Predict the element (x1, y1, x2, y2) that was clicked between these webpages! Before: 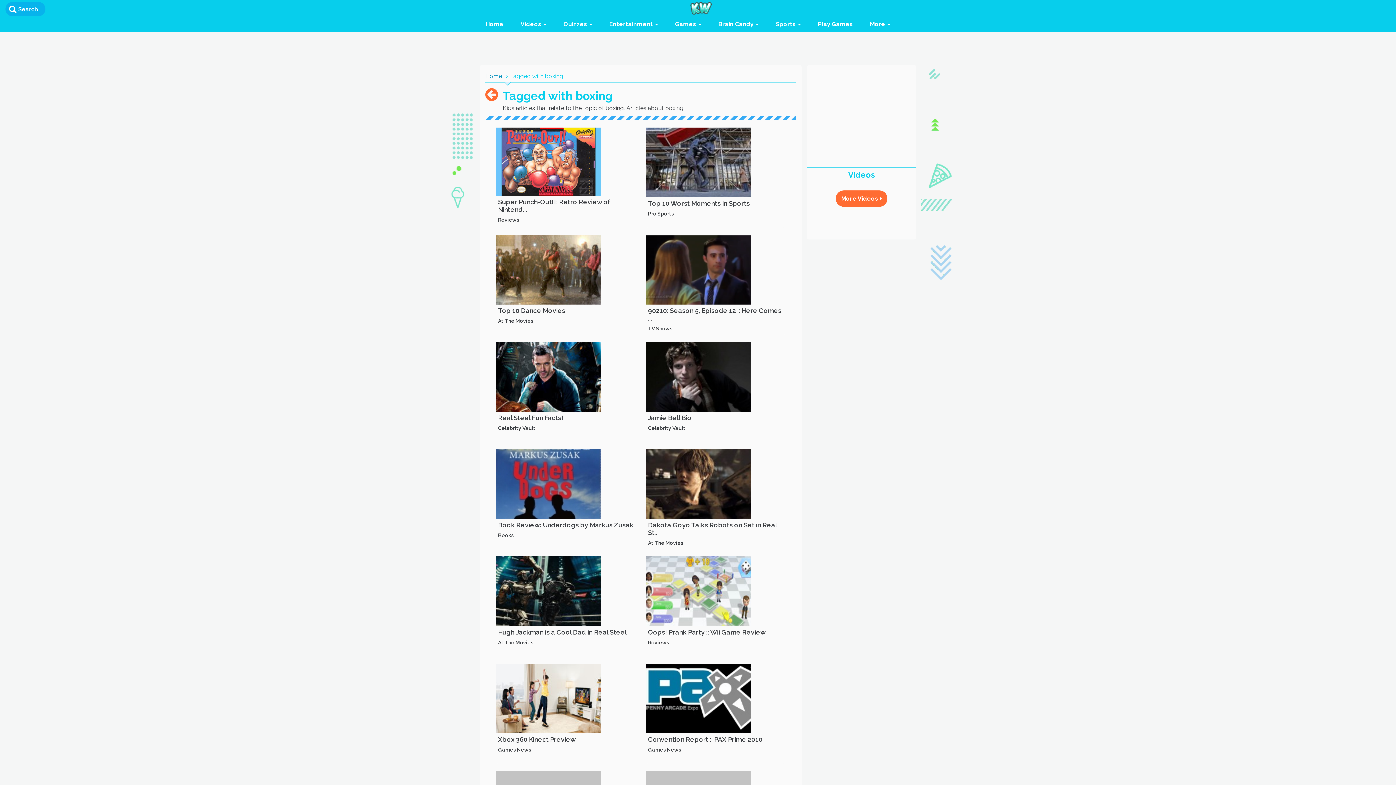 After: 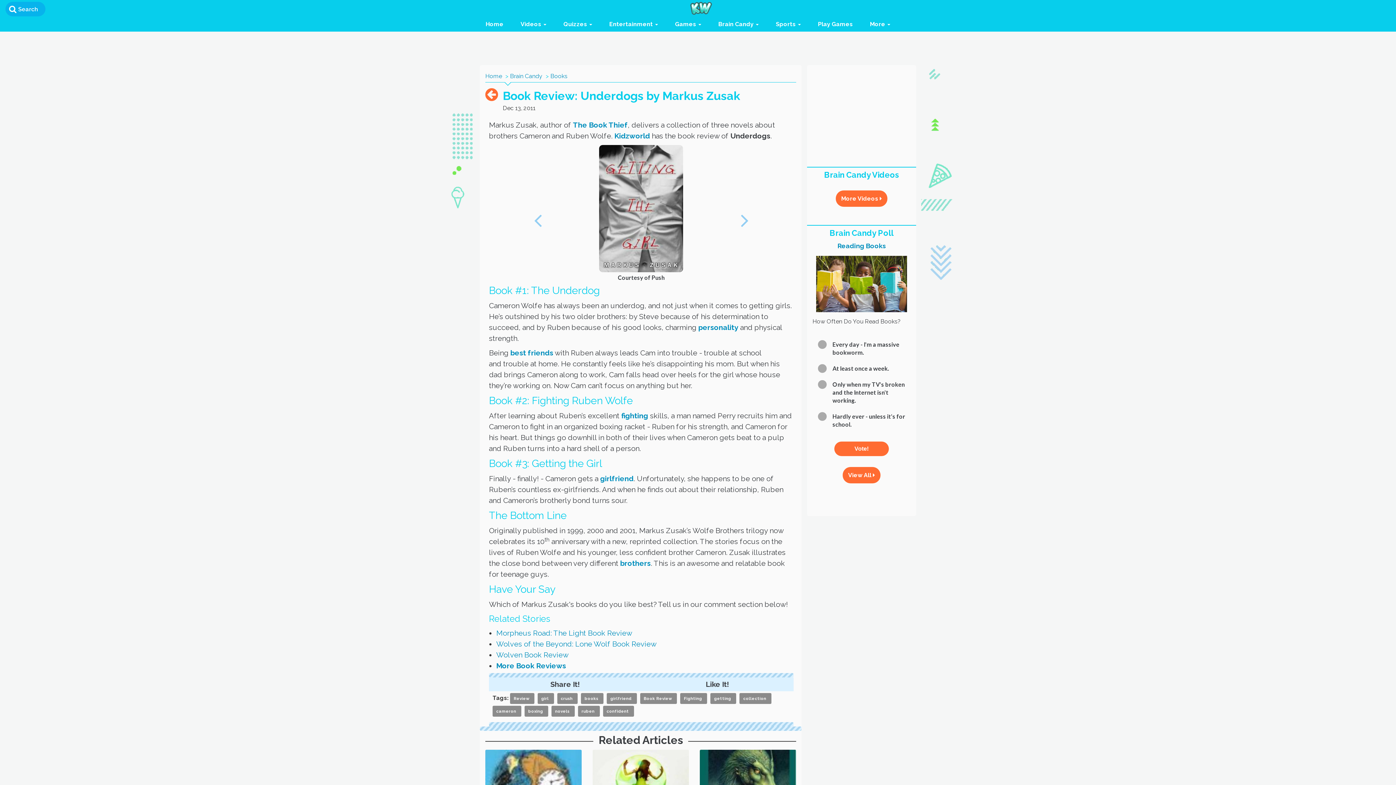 Action: label: Book Review: Underdogs by Markus Zusak bbox: (498, 521, 635, 529)